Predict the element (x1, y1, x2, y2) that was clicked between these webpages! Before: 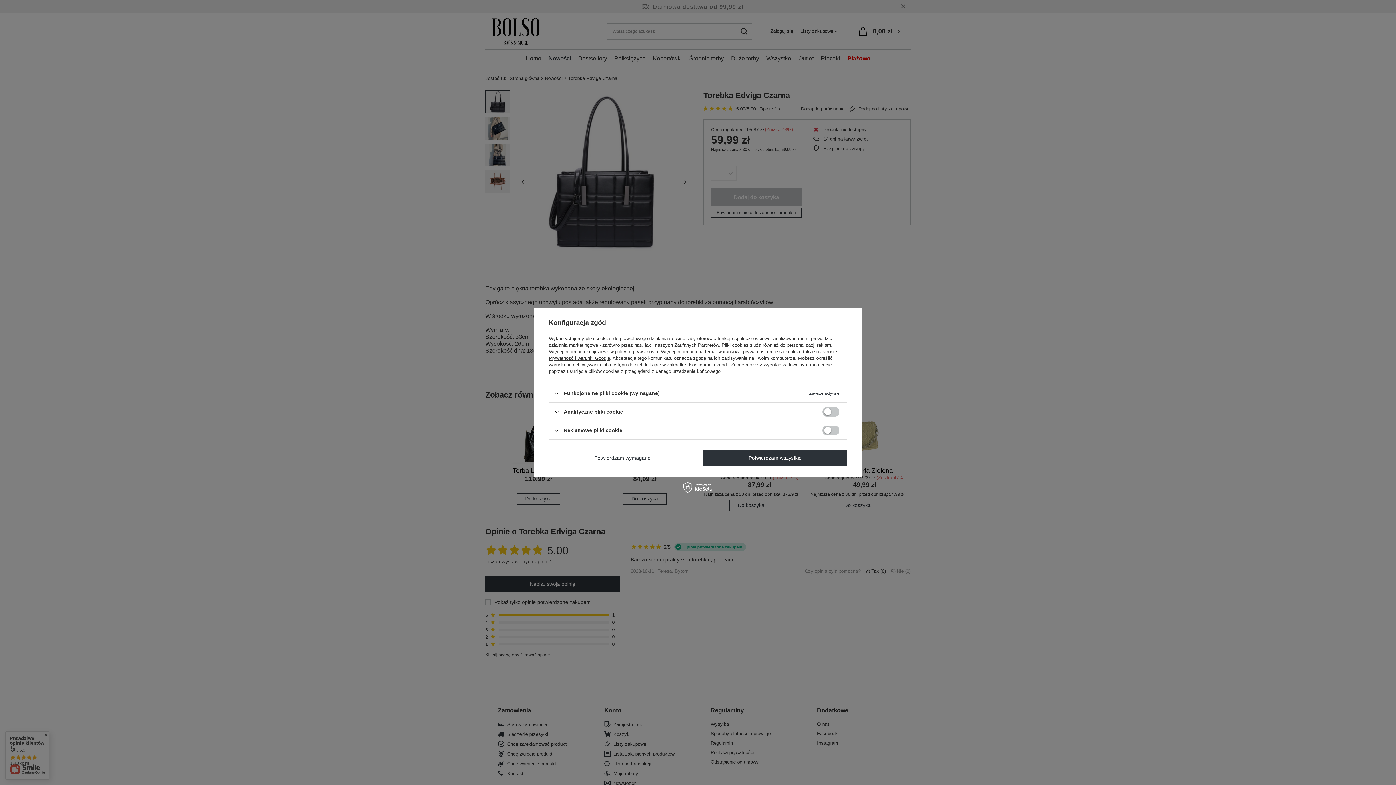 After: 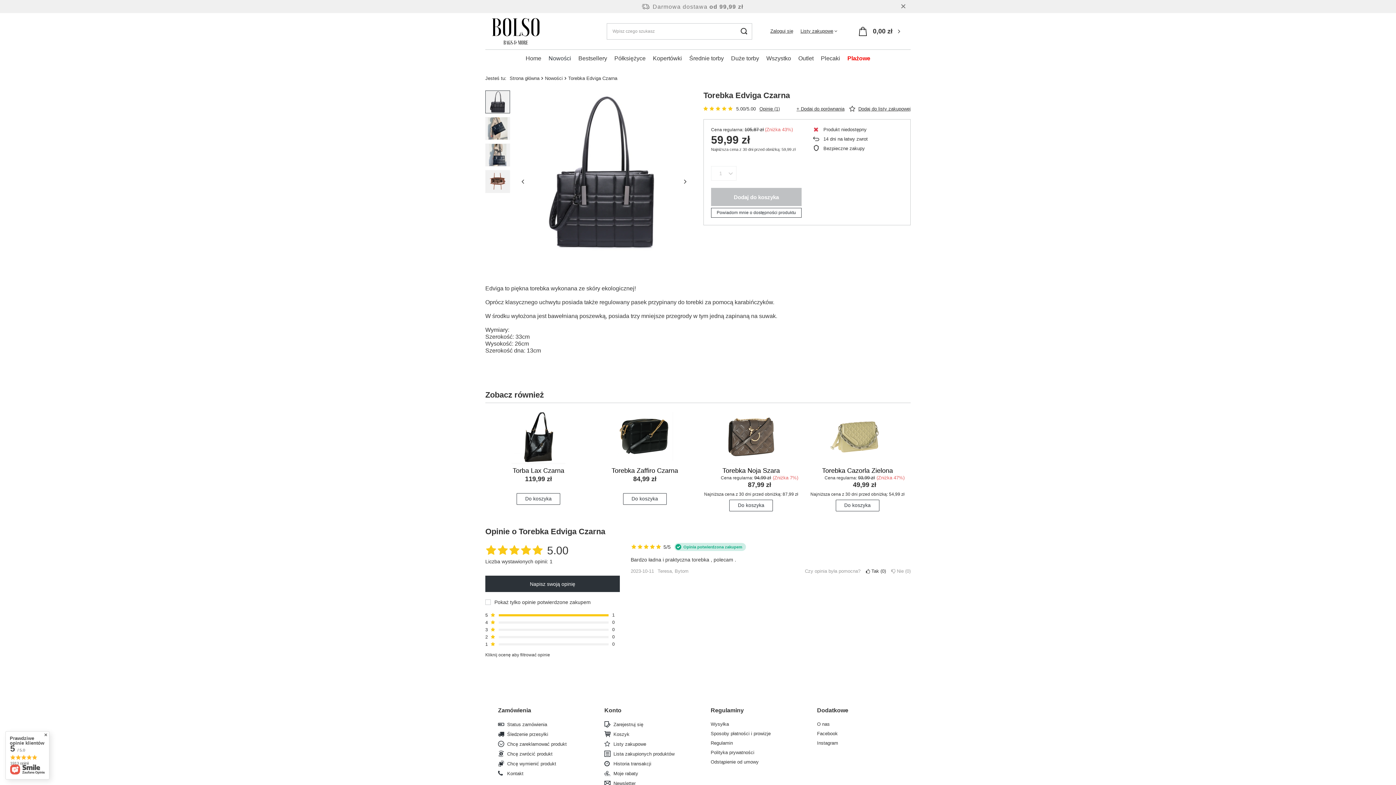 Action: label: Potwierdzam wymagane bbox: (549, 449, 696, 466)